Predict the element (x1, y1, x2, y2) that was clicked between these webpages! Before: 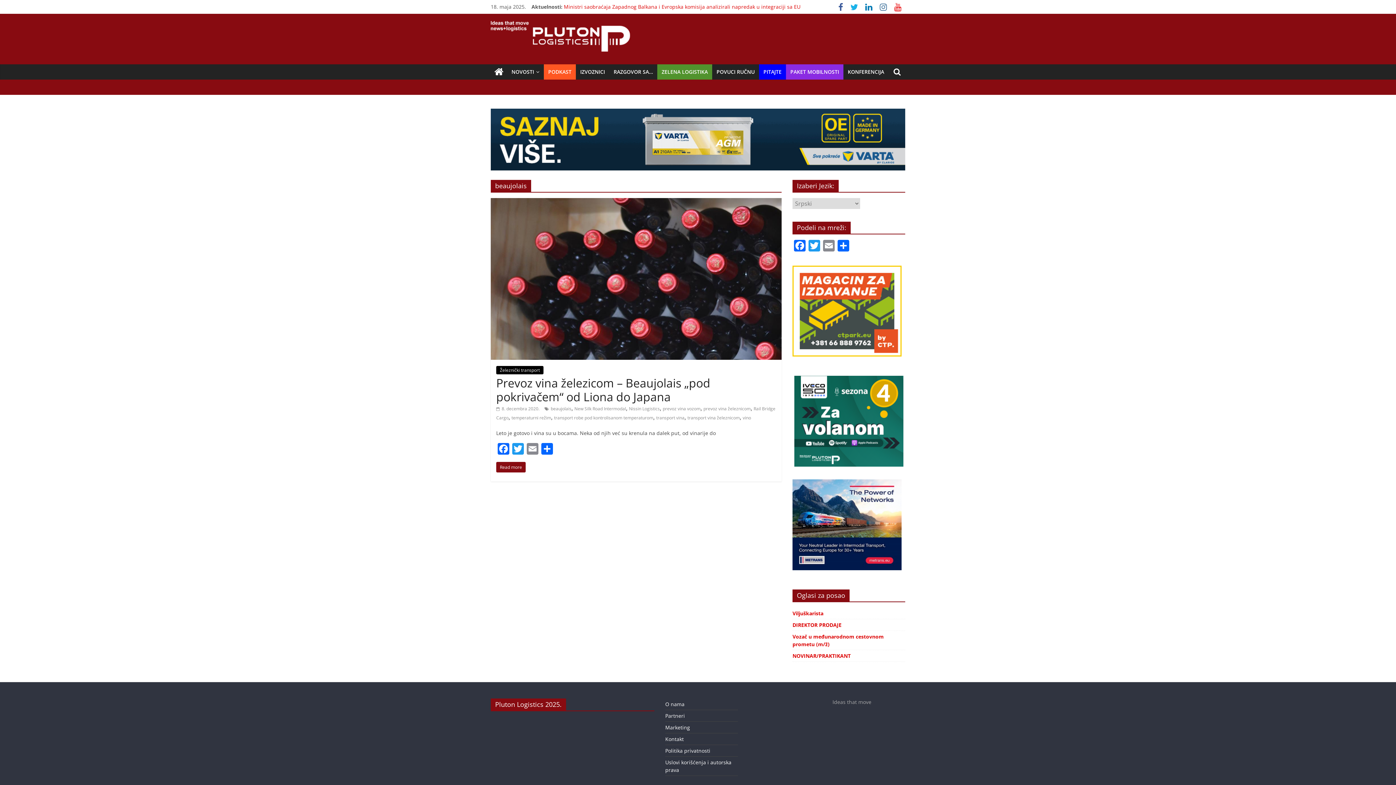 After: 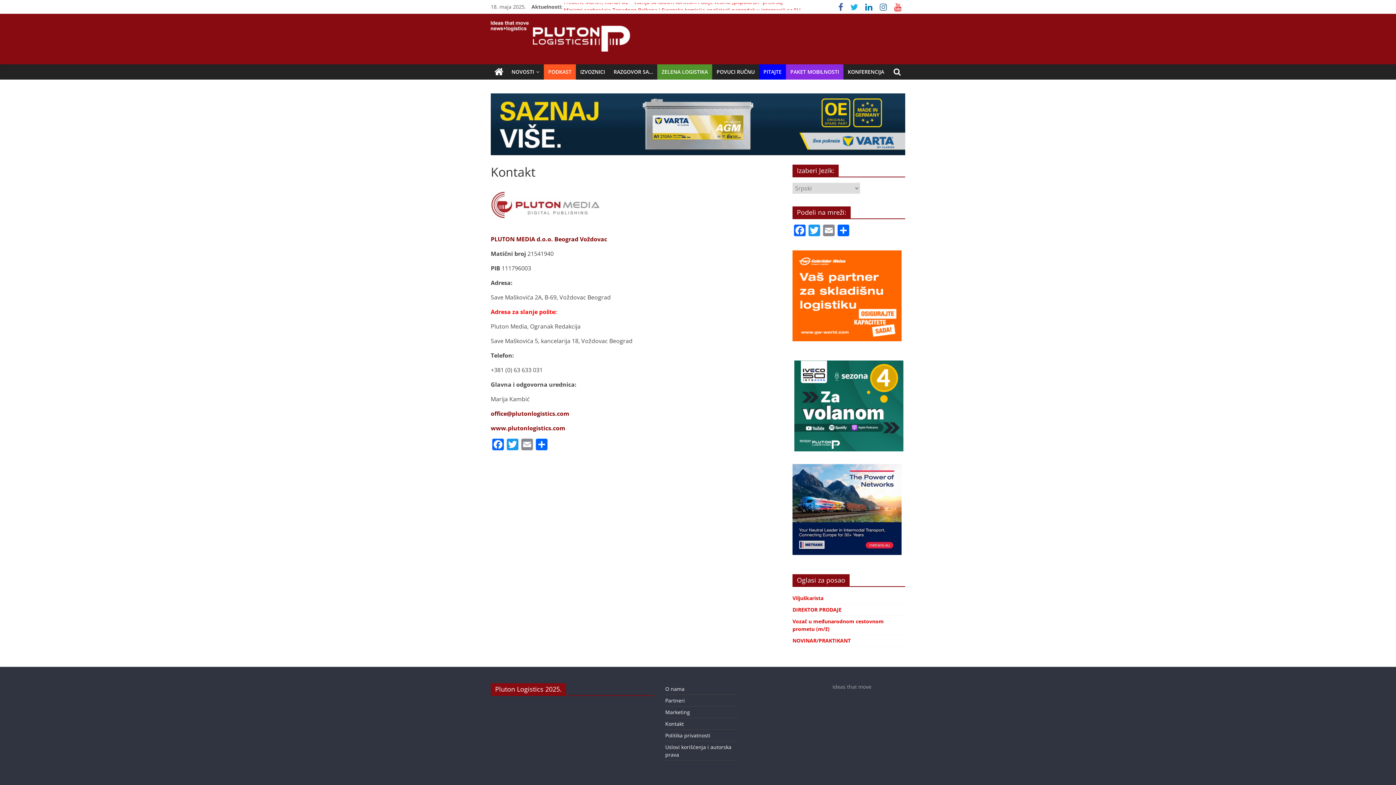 Action: label: Kontakt bbox: (665, 736, 684, 742)